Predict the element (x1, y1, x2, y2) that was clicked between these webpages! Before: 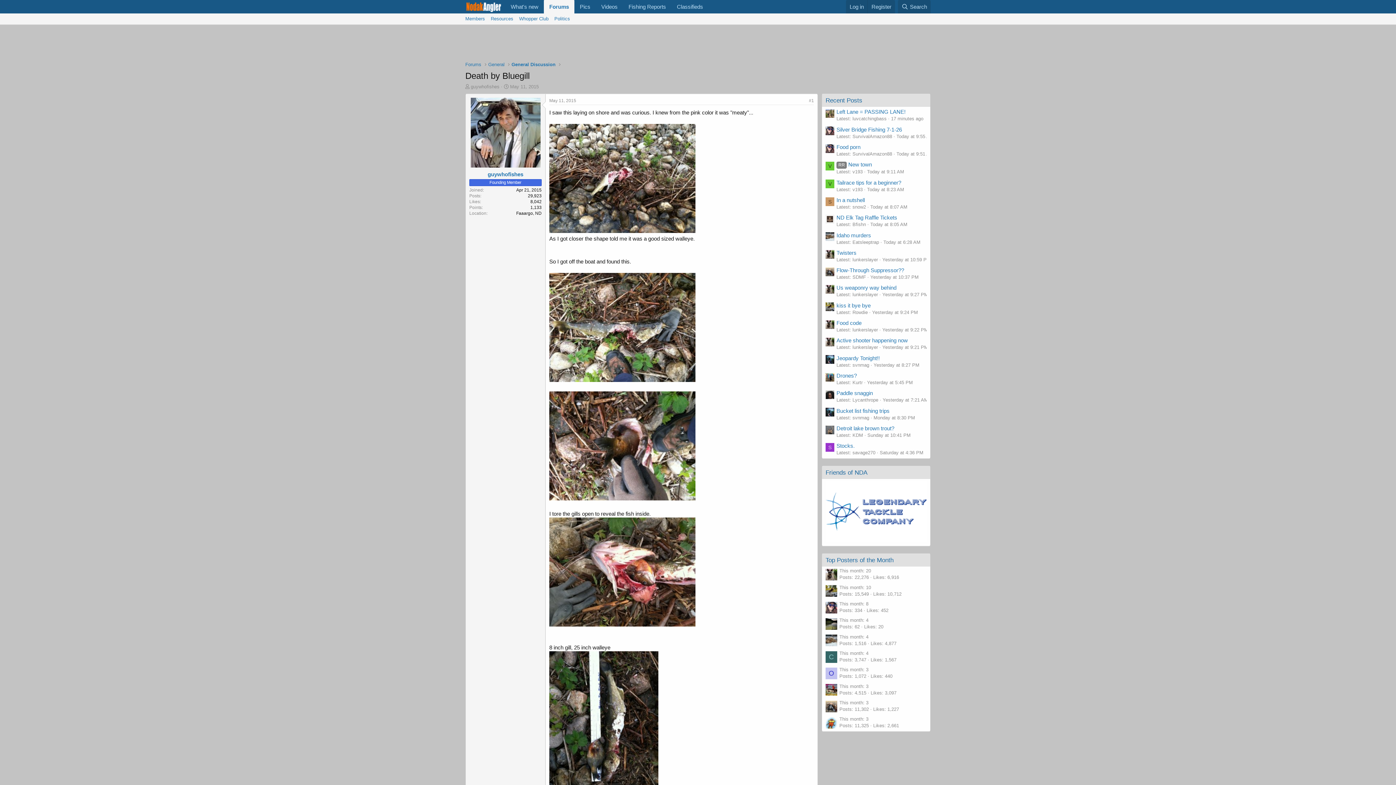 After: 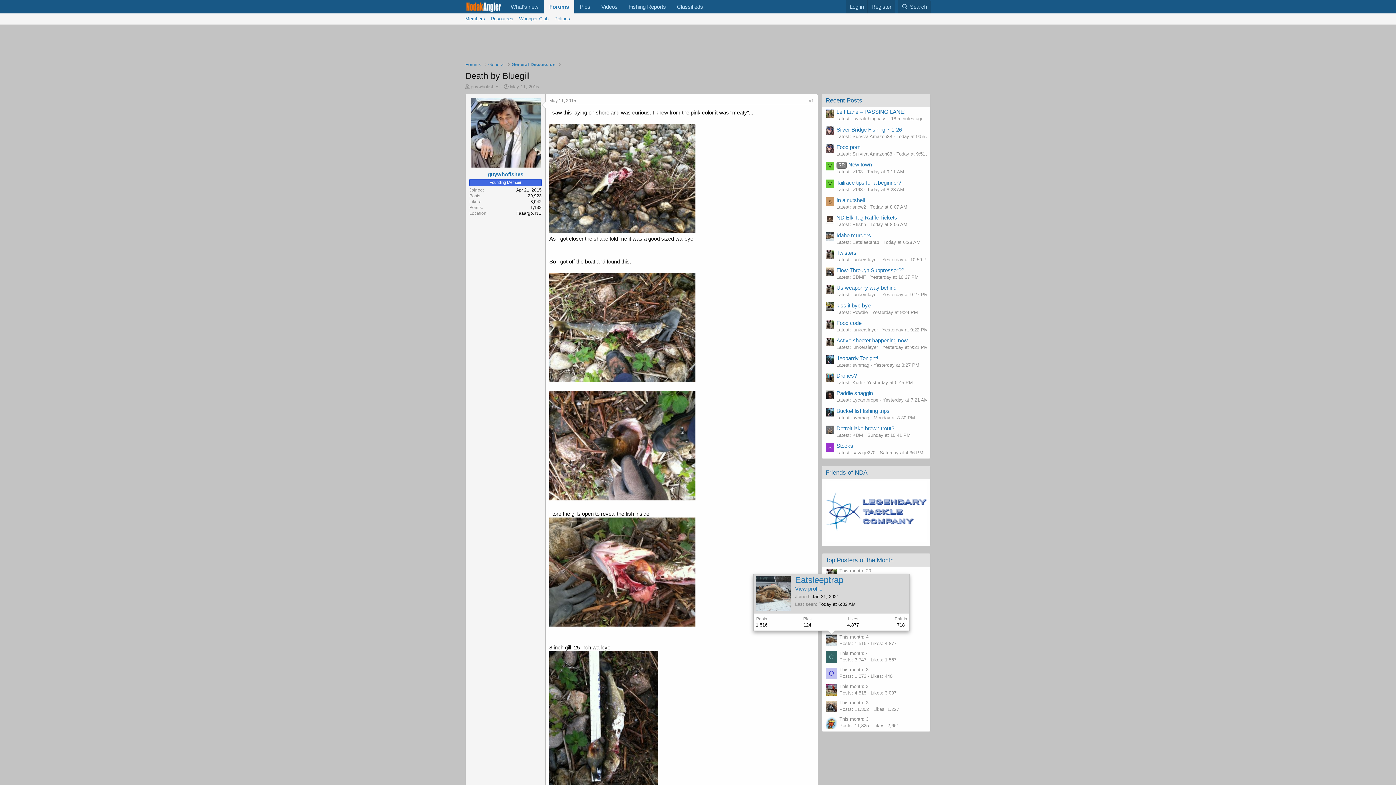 Action: bbox: (825, 635, 837, 646)